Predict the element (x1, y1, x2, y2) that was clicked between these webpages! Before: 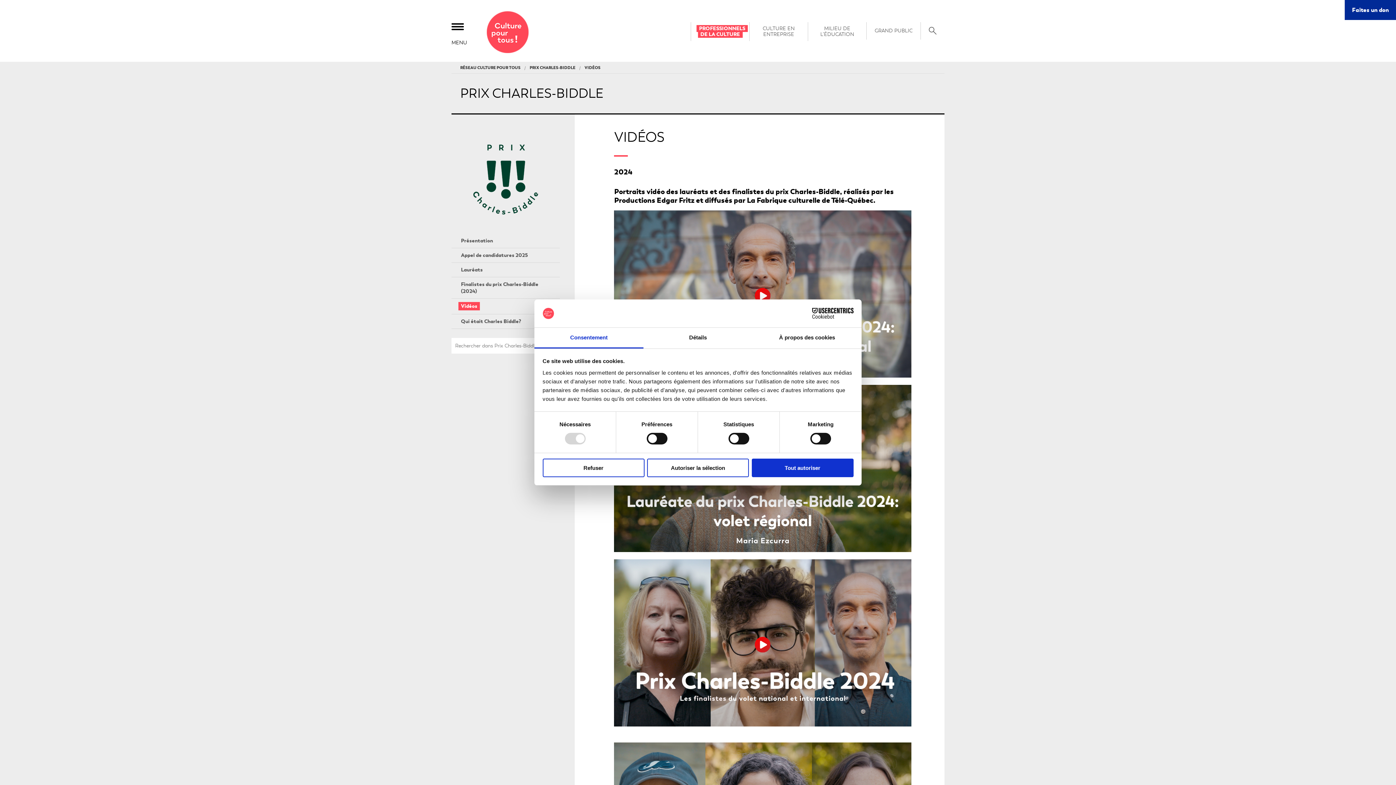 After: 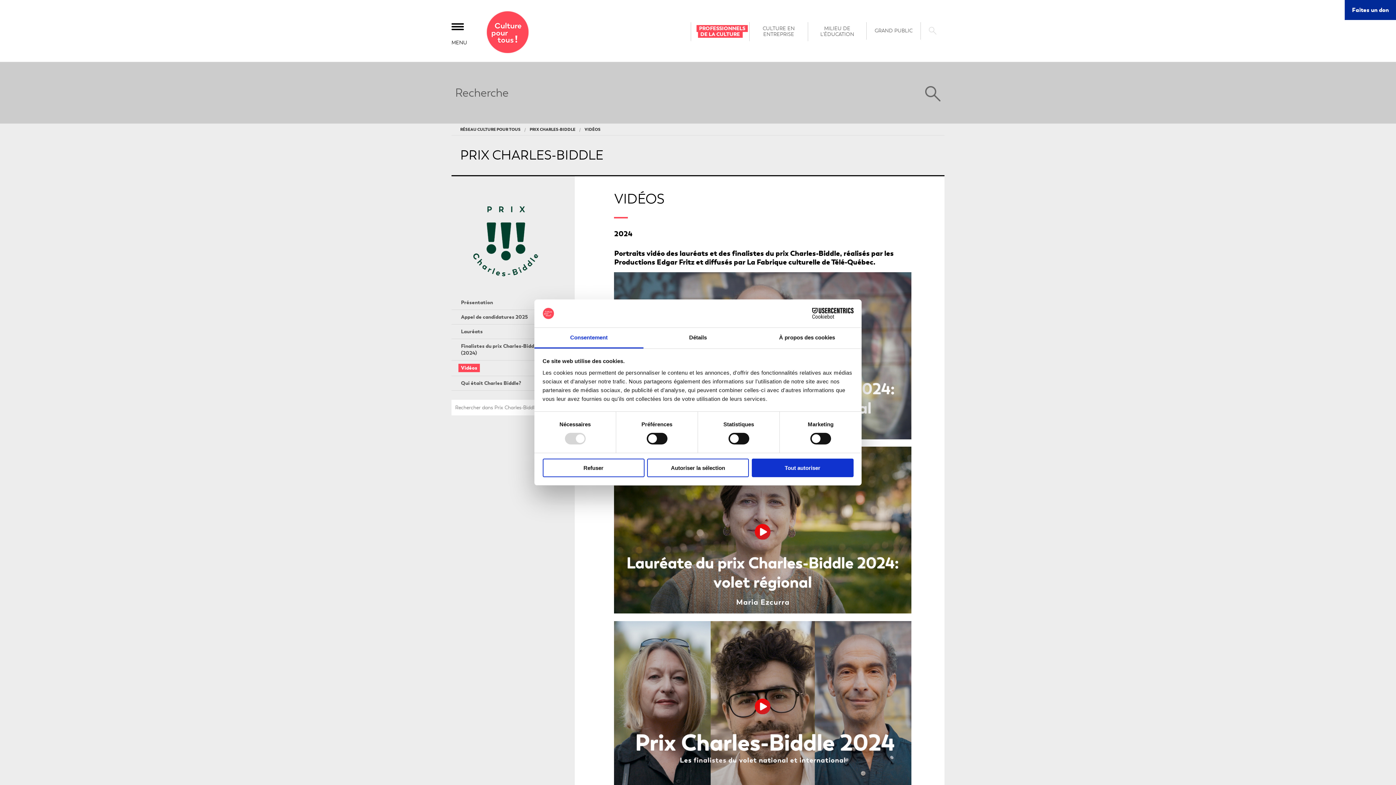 Action: bbox: (921, 22, 944, 39)